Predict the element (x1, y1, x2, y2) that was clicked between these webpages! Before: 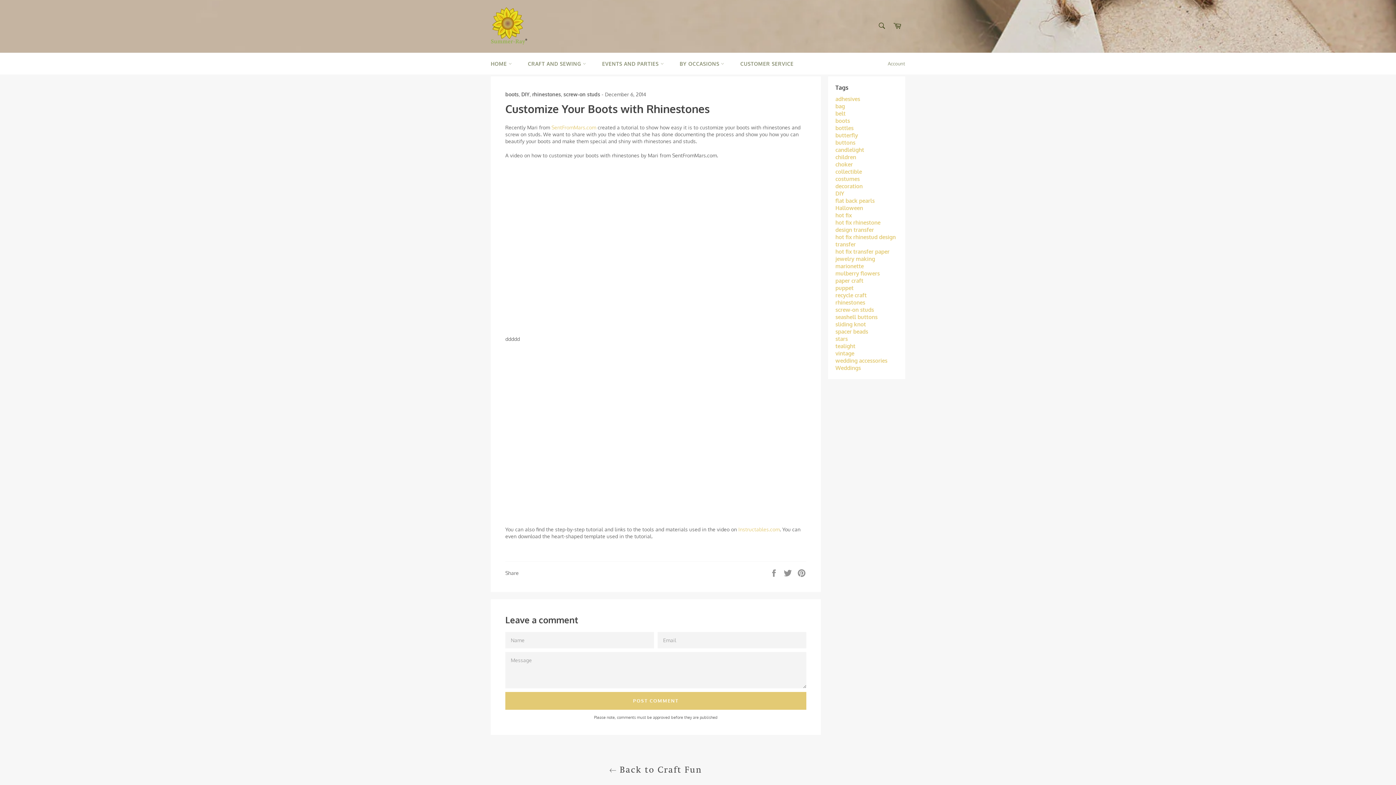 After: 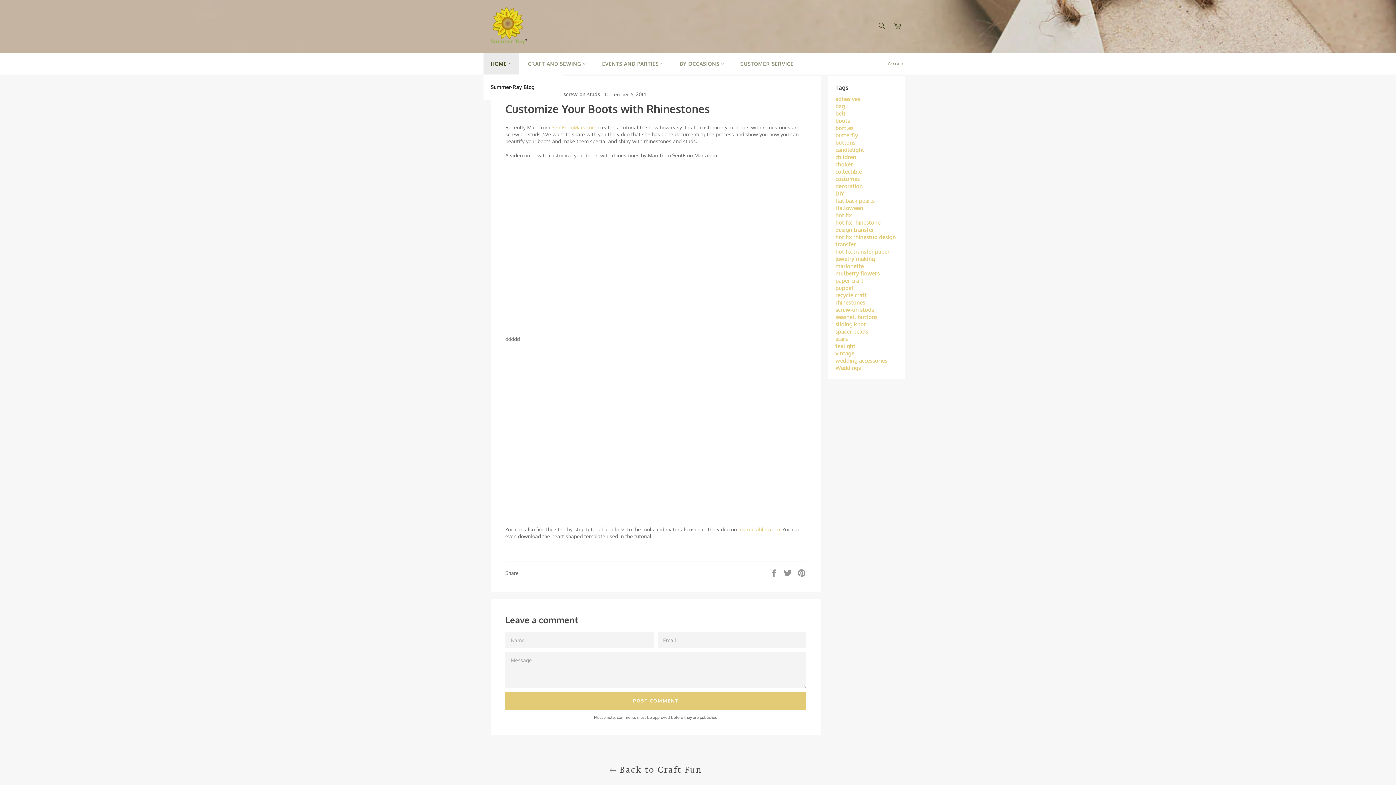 Action: label: HOME  bbox: (483, 53, 519, 74)